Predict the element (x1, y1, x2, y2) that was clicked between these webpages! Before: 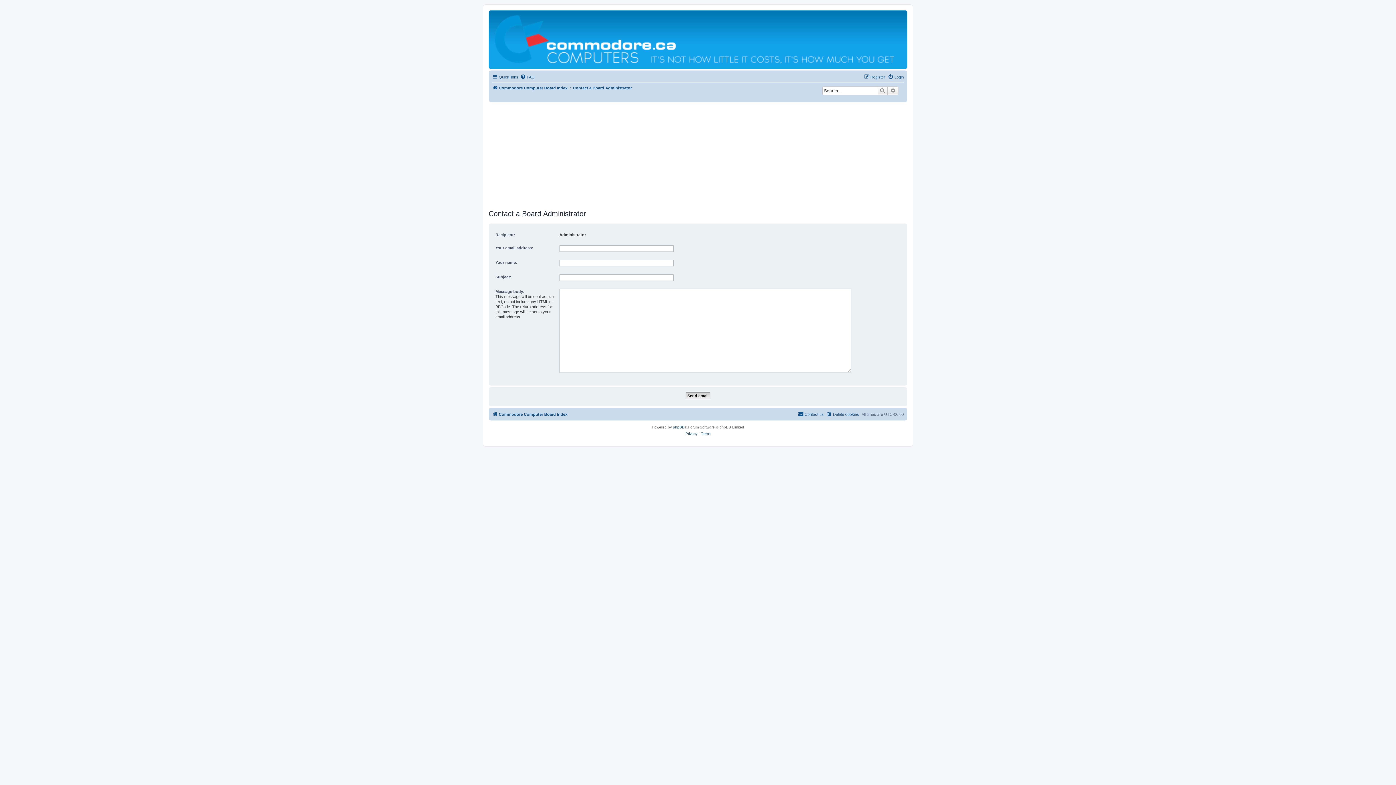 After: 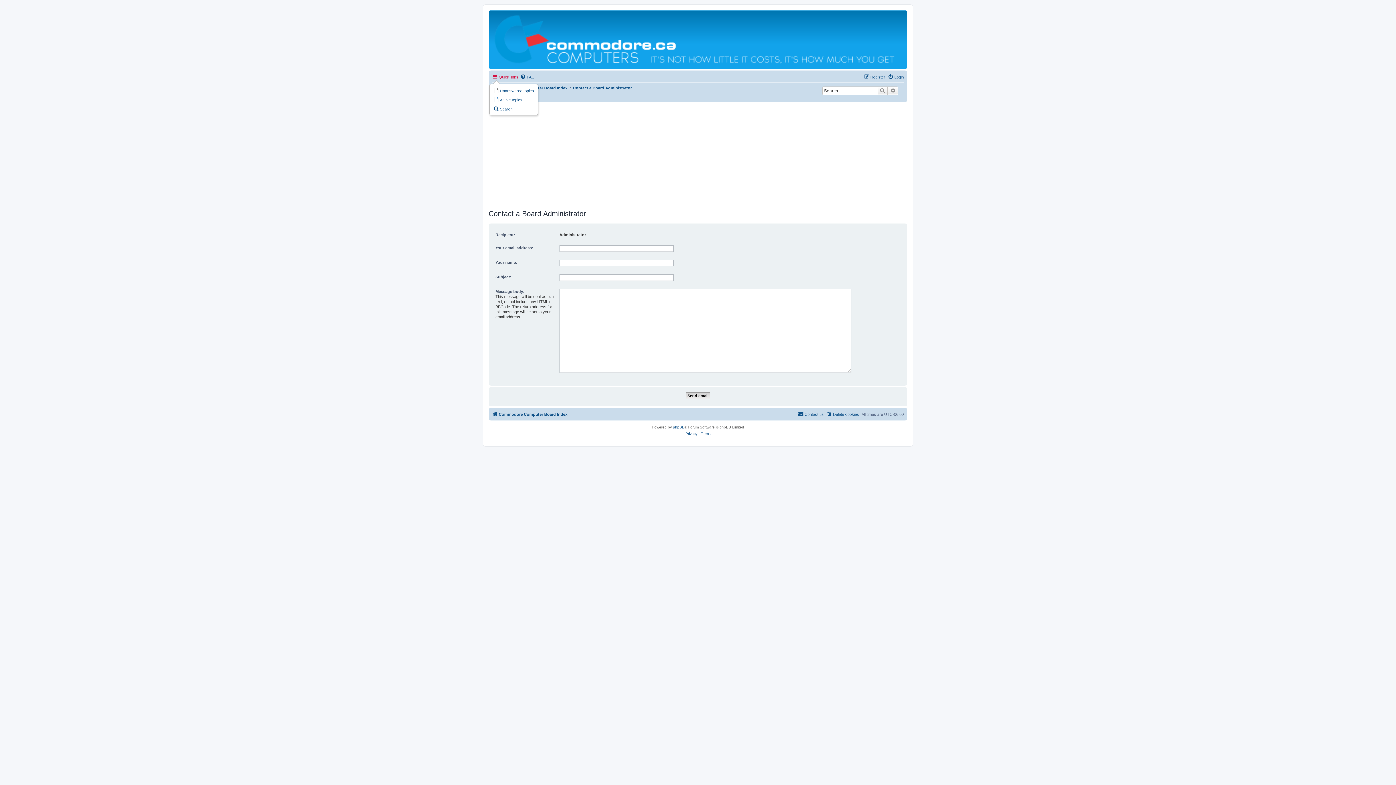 Action: label: Quick links bbox: (492, 72, 518, 81)